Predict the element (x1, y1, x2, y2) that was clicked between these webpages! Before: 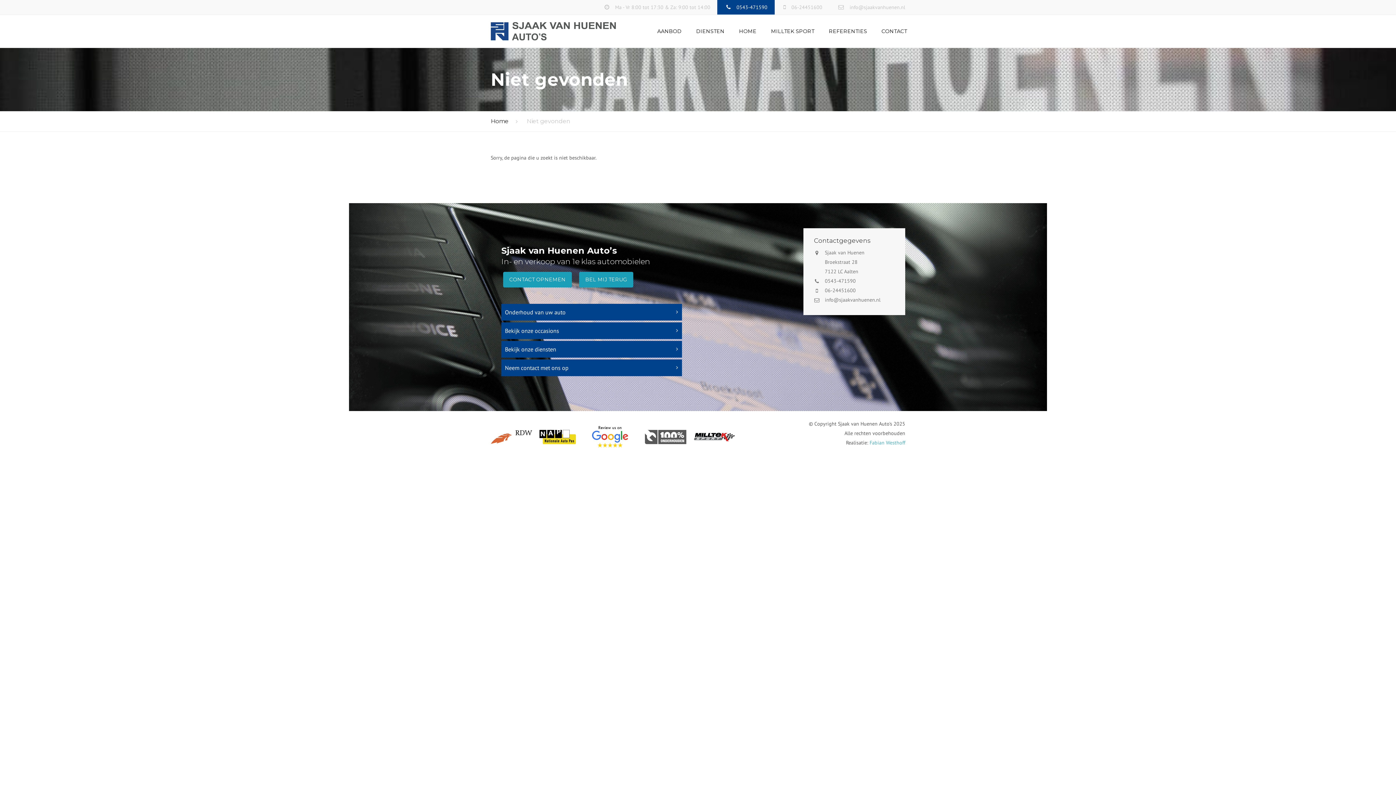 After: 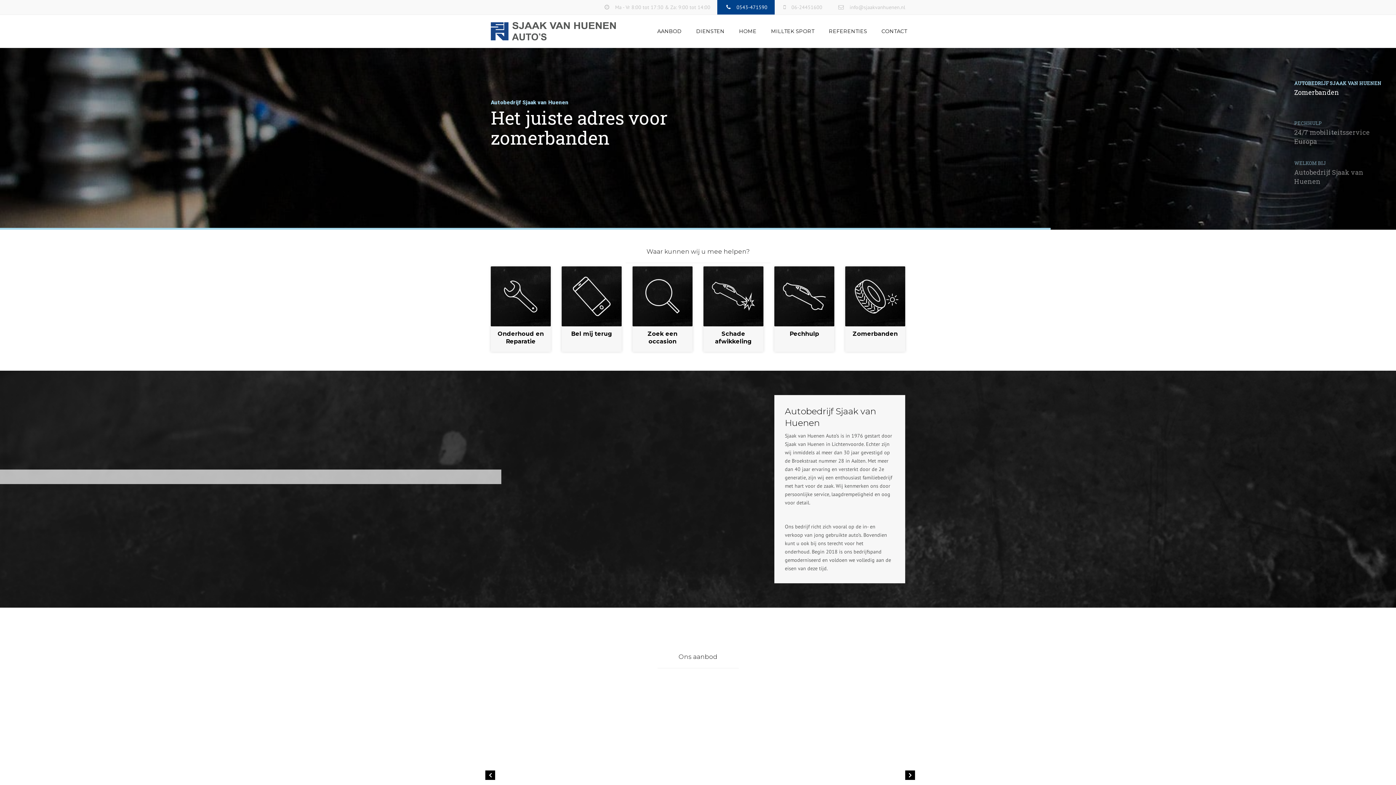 Action: bbox: (490, 22, 616, 40)